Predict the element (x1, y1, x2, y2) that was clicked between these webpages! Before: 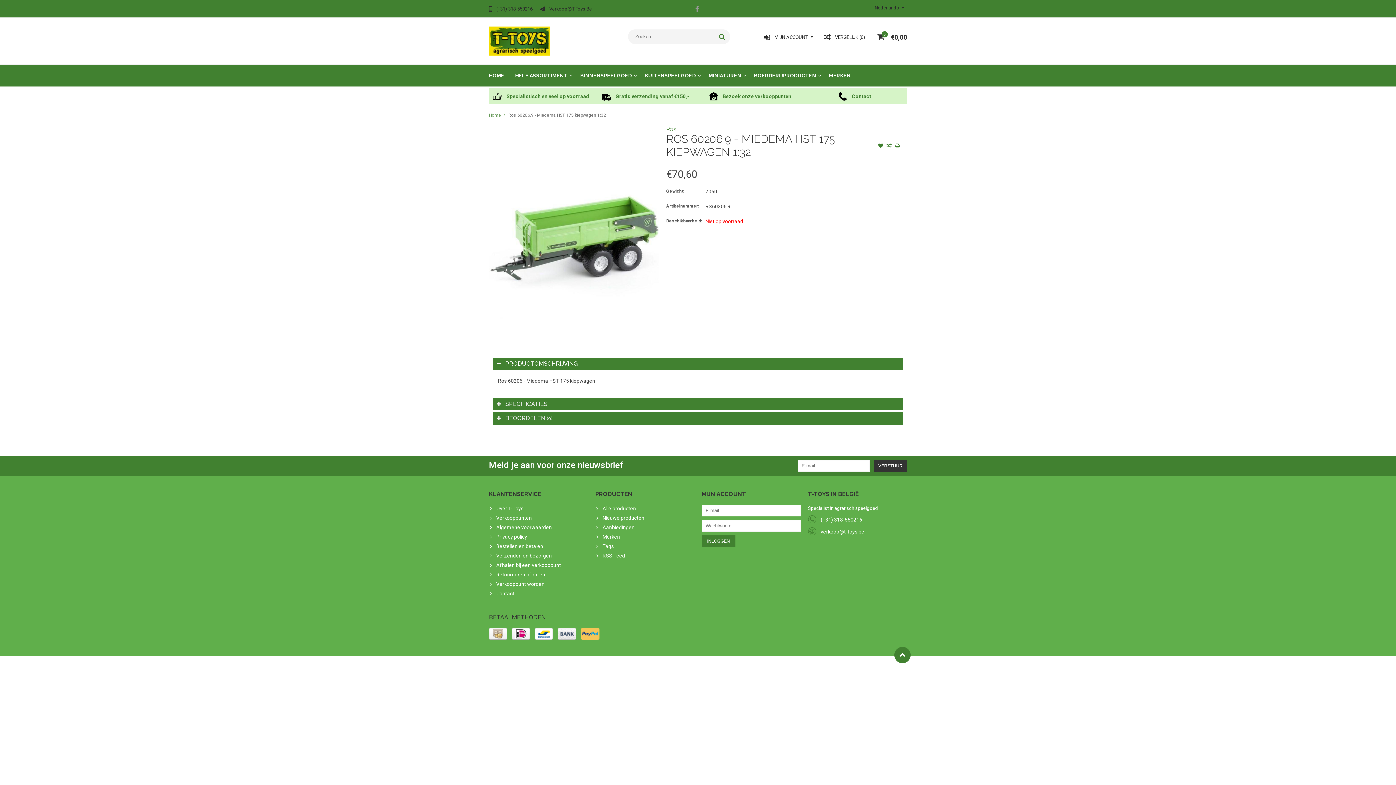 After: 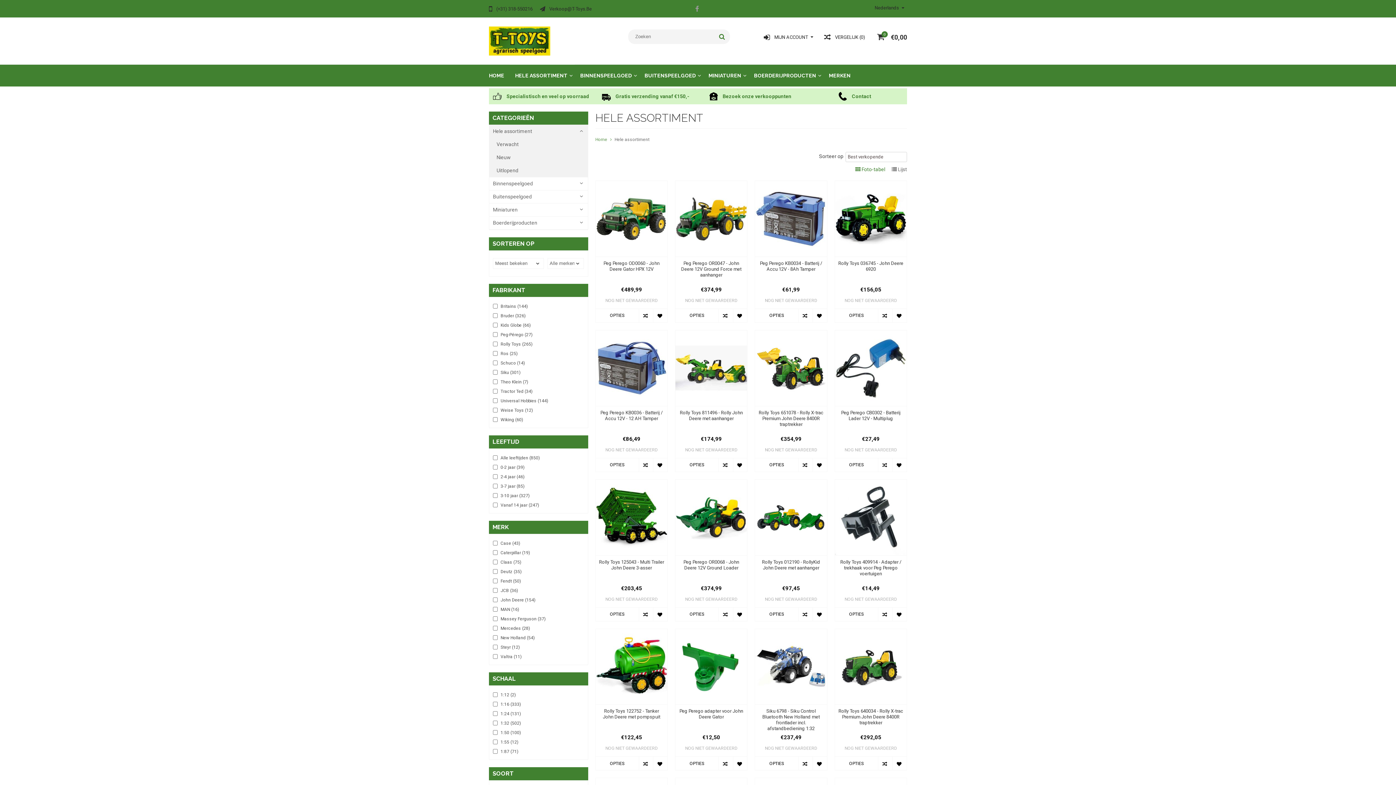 Action: label: HELE ASSORTIMENT bbox: (509, 67, 574, 83)